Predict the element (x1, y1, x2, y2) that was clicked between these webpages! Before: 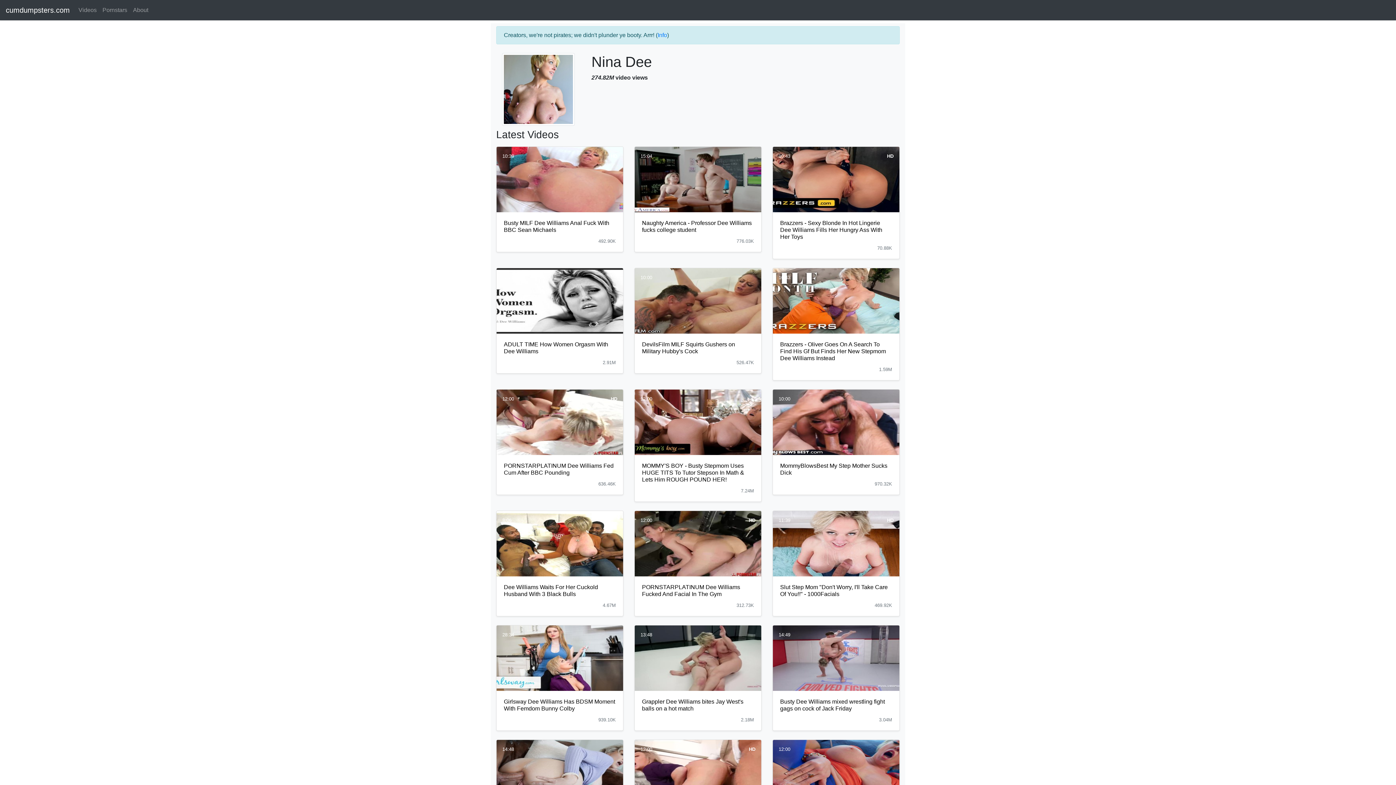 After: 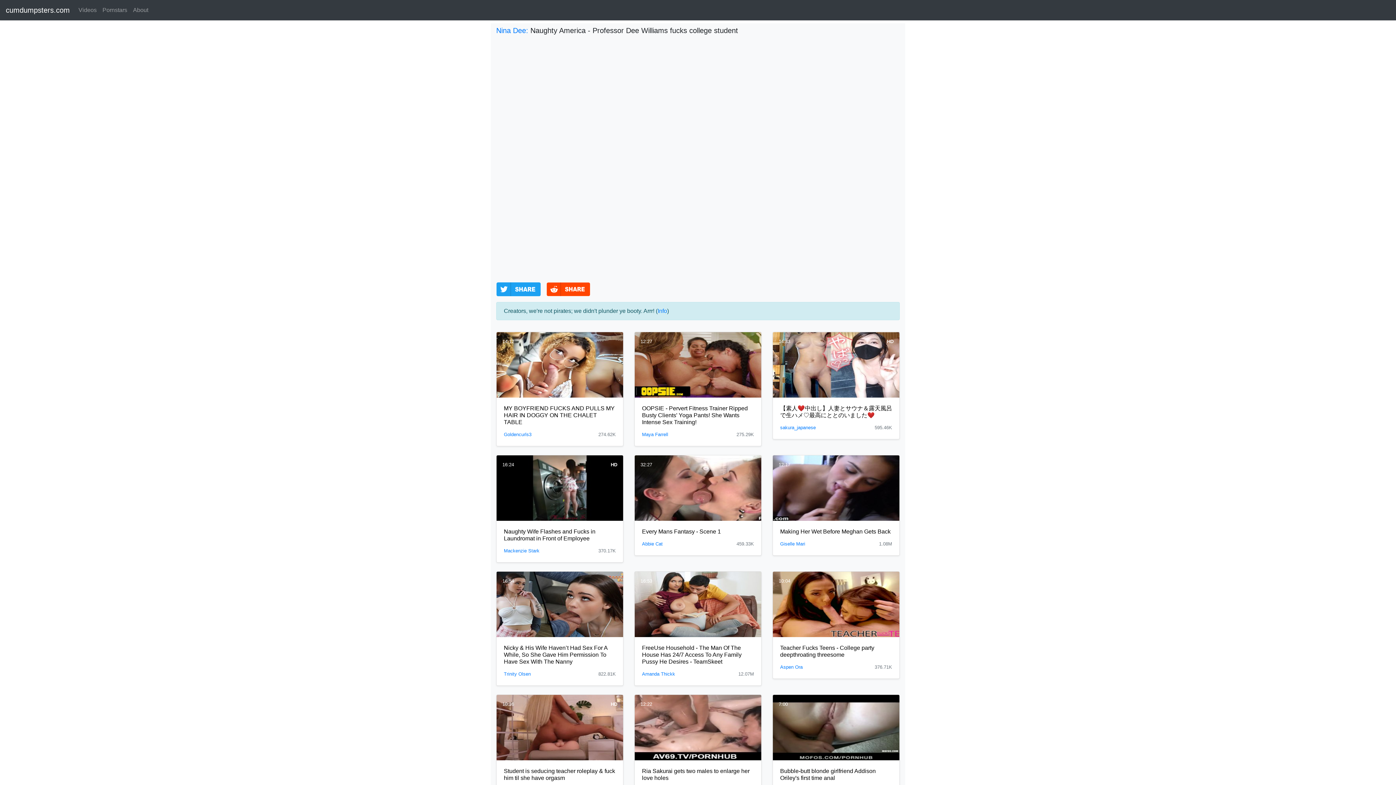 Action: bbox: (634, 146, 761, 212)